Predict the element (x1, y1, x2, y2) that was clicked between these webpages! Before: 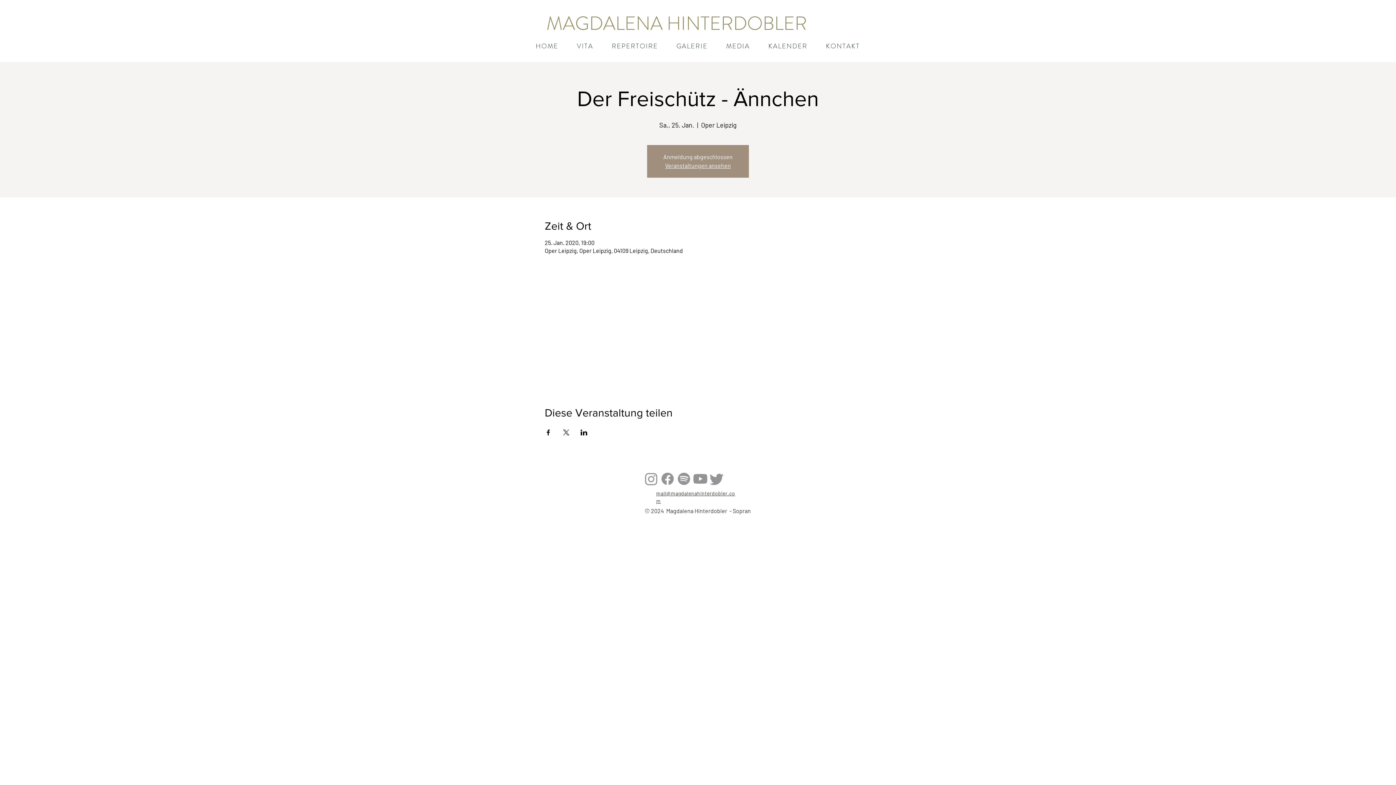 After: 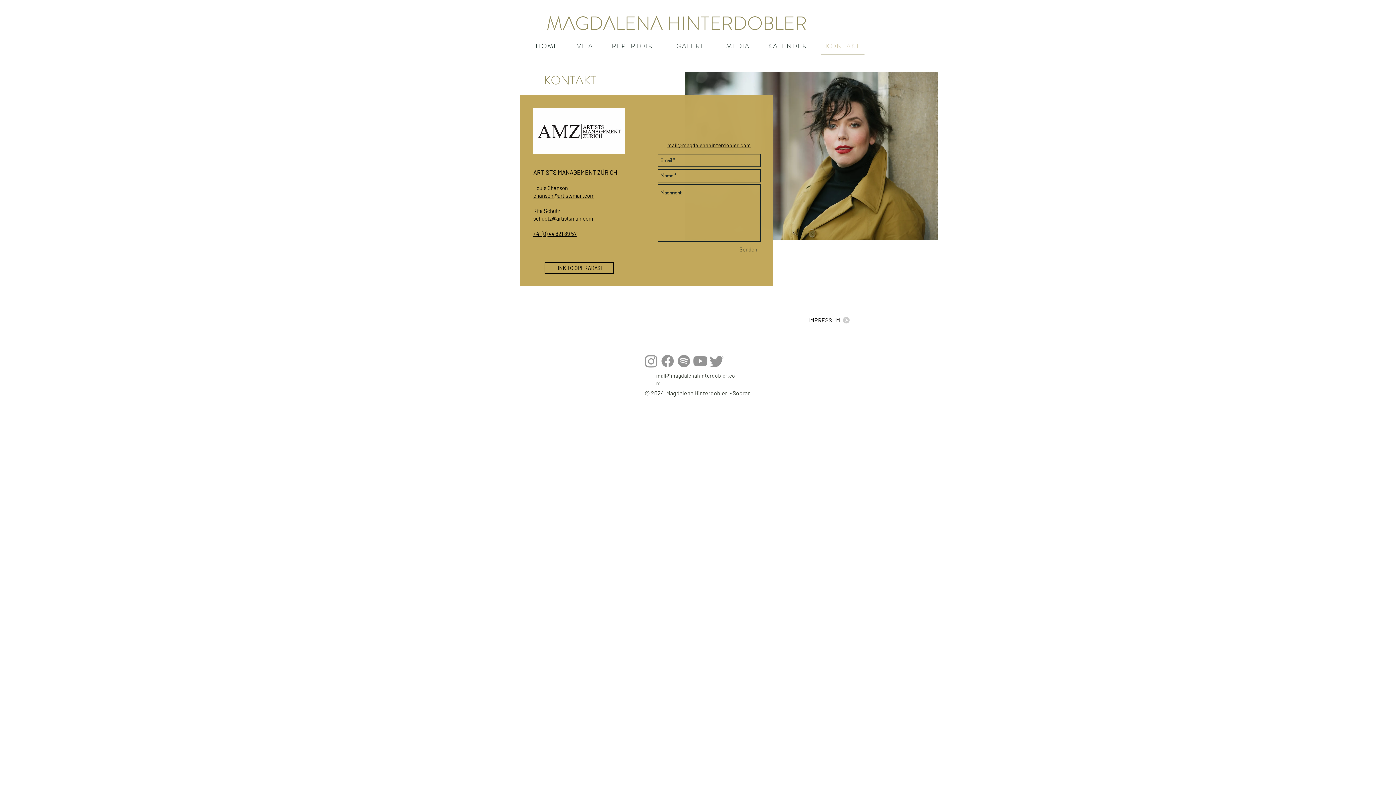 Action: bbox: (821, 37, 864, 54) label: KONTAKT